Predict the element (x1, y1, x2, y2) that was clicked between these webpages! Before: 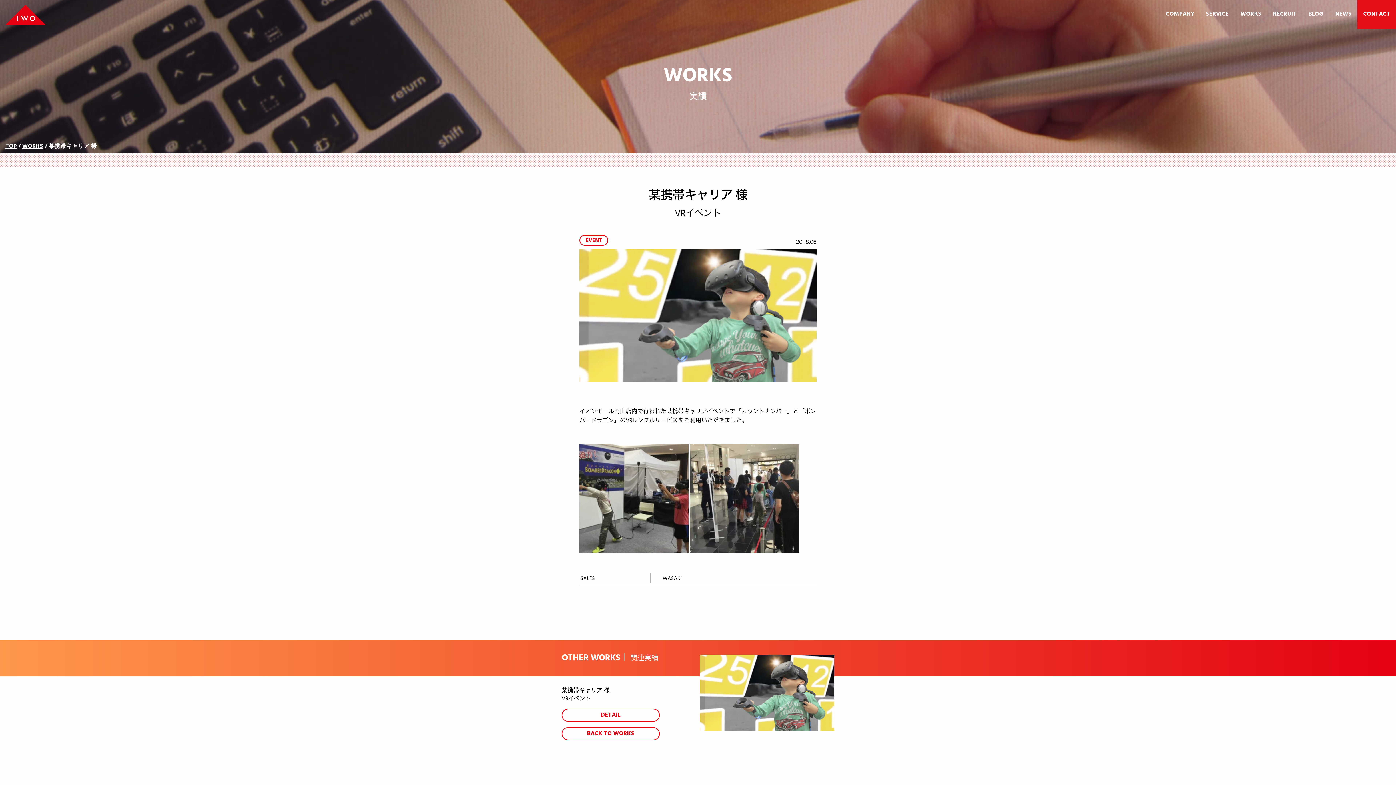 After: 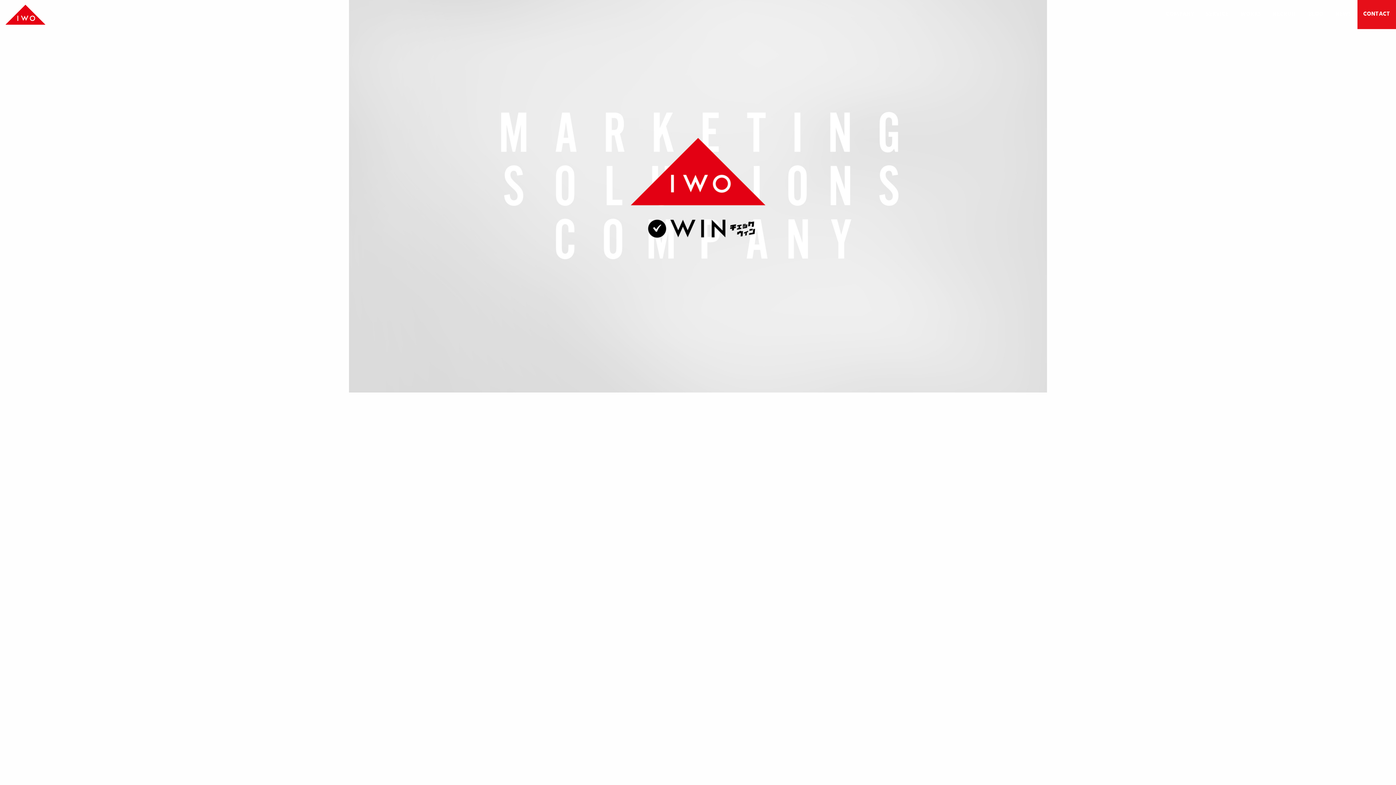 Action: bbox: (5, 4, 45, 24)